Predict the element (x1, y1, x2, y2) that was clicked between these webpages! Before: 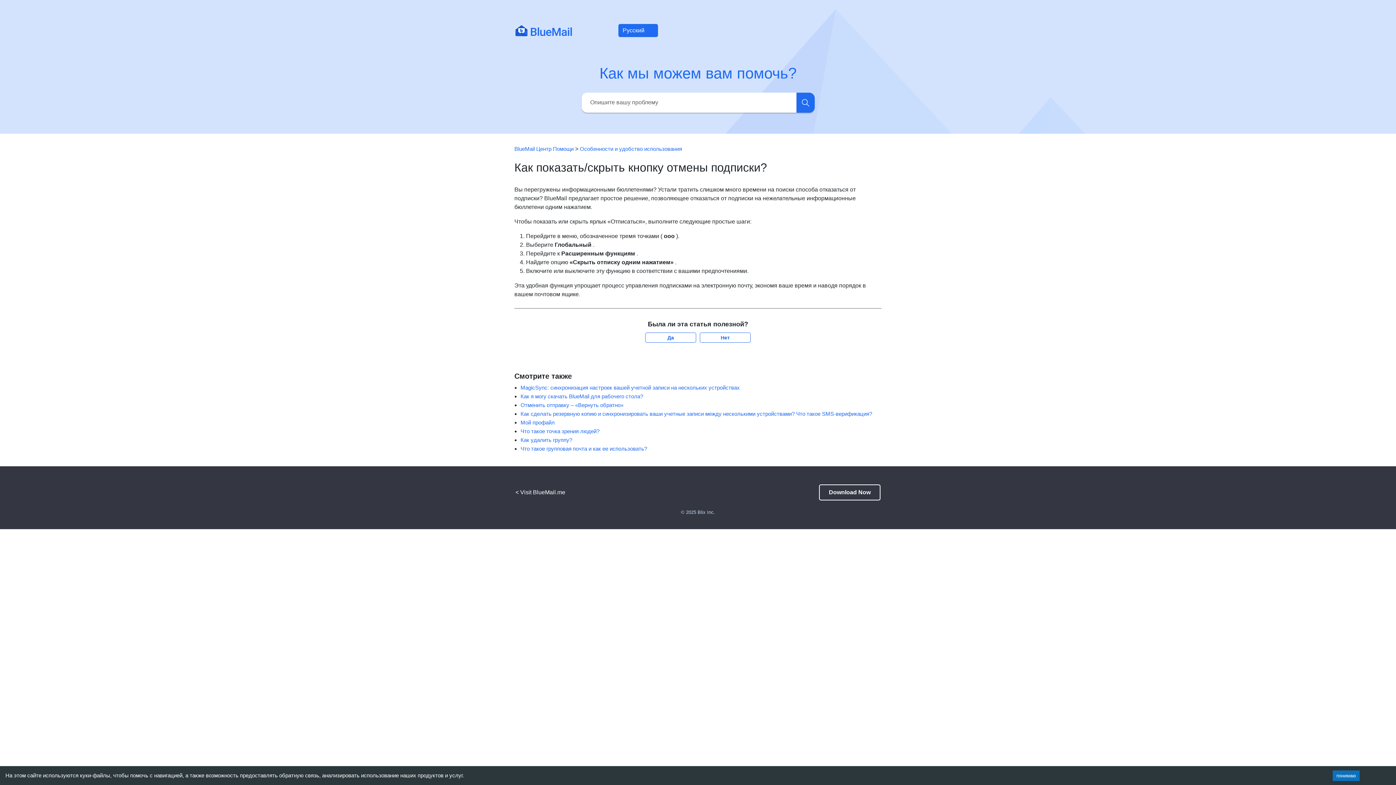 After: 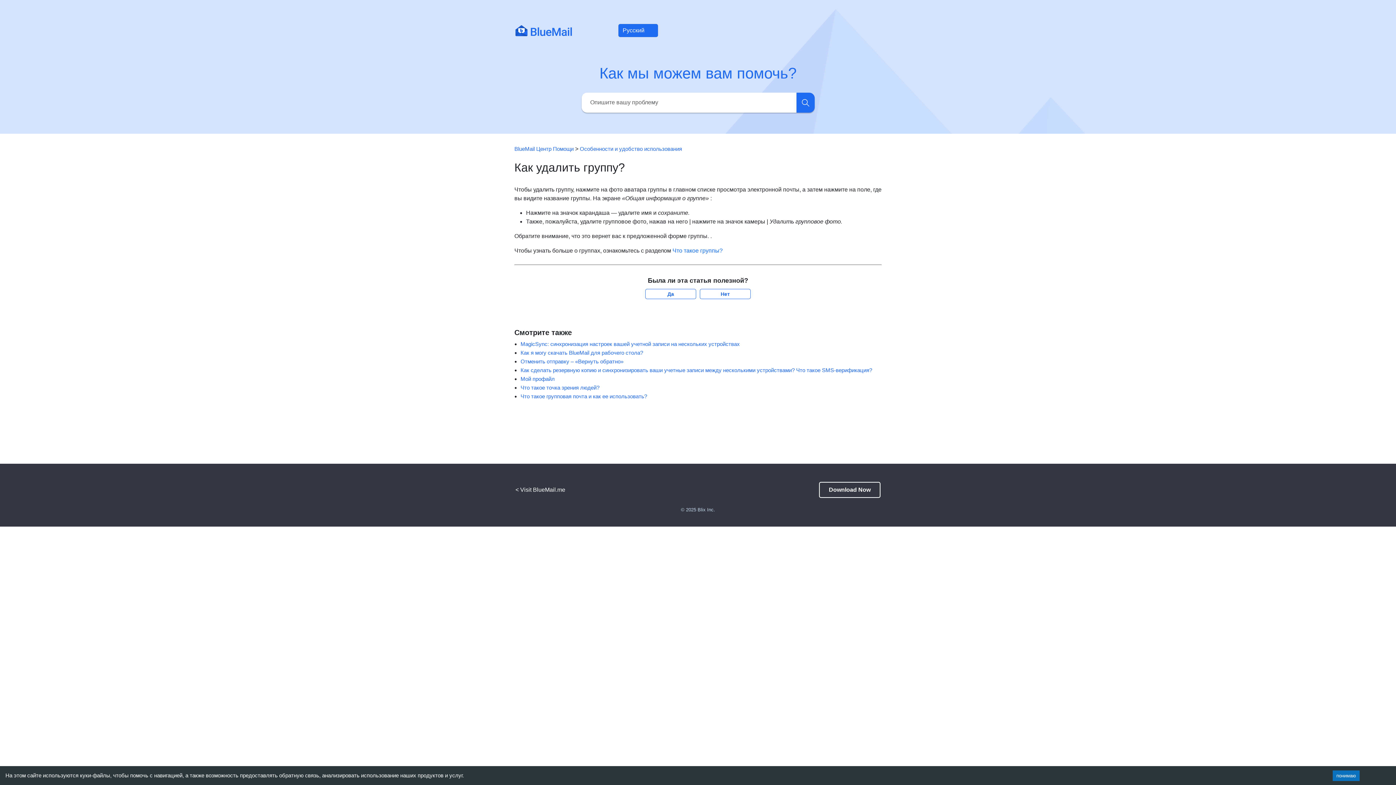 Action: bbox: (520, 437, 572, 443) label: Как удалить группу?